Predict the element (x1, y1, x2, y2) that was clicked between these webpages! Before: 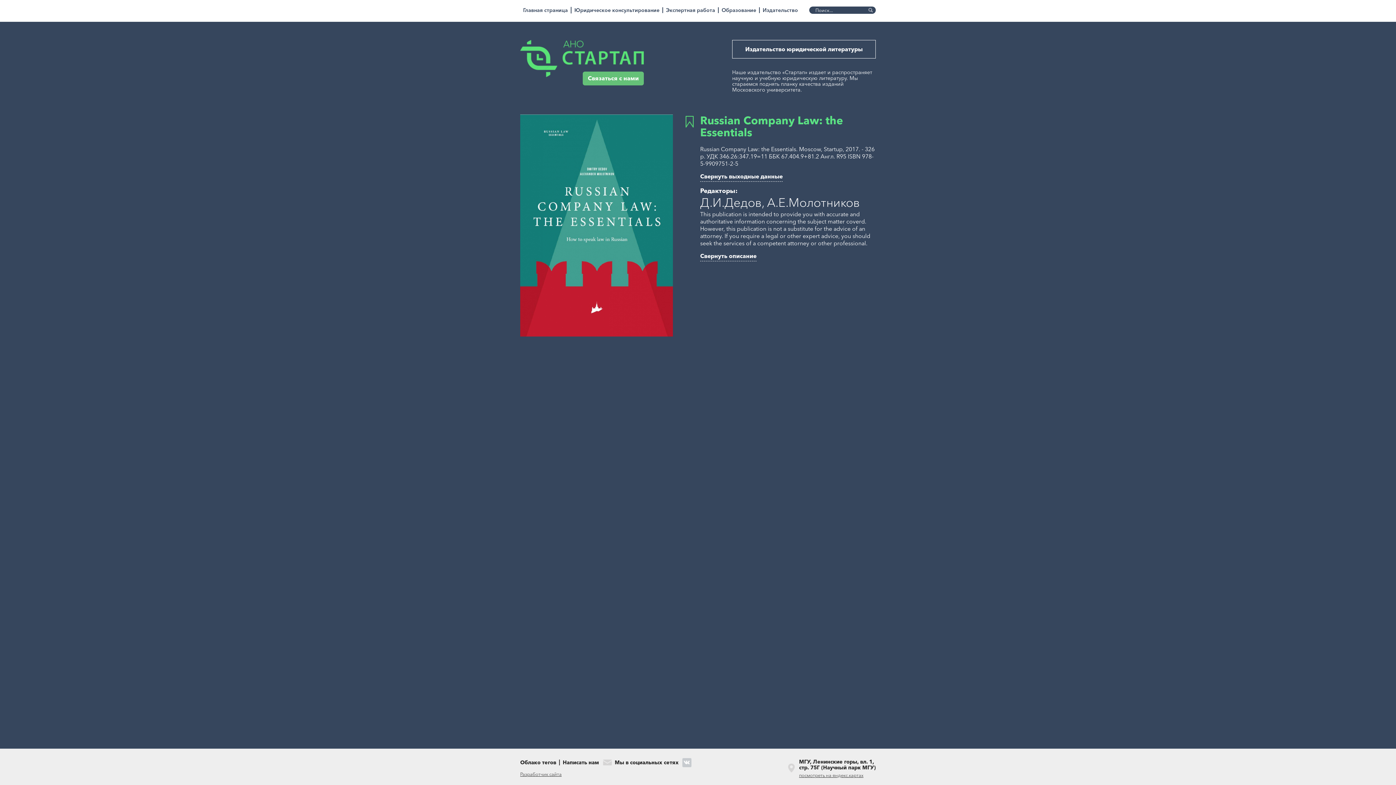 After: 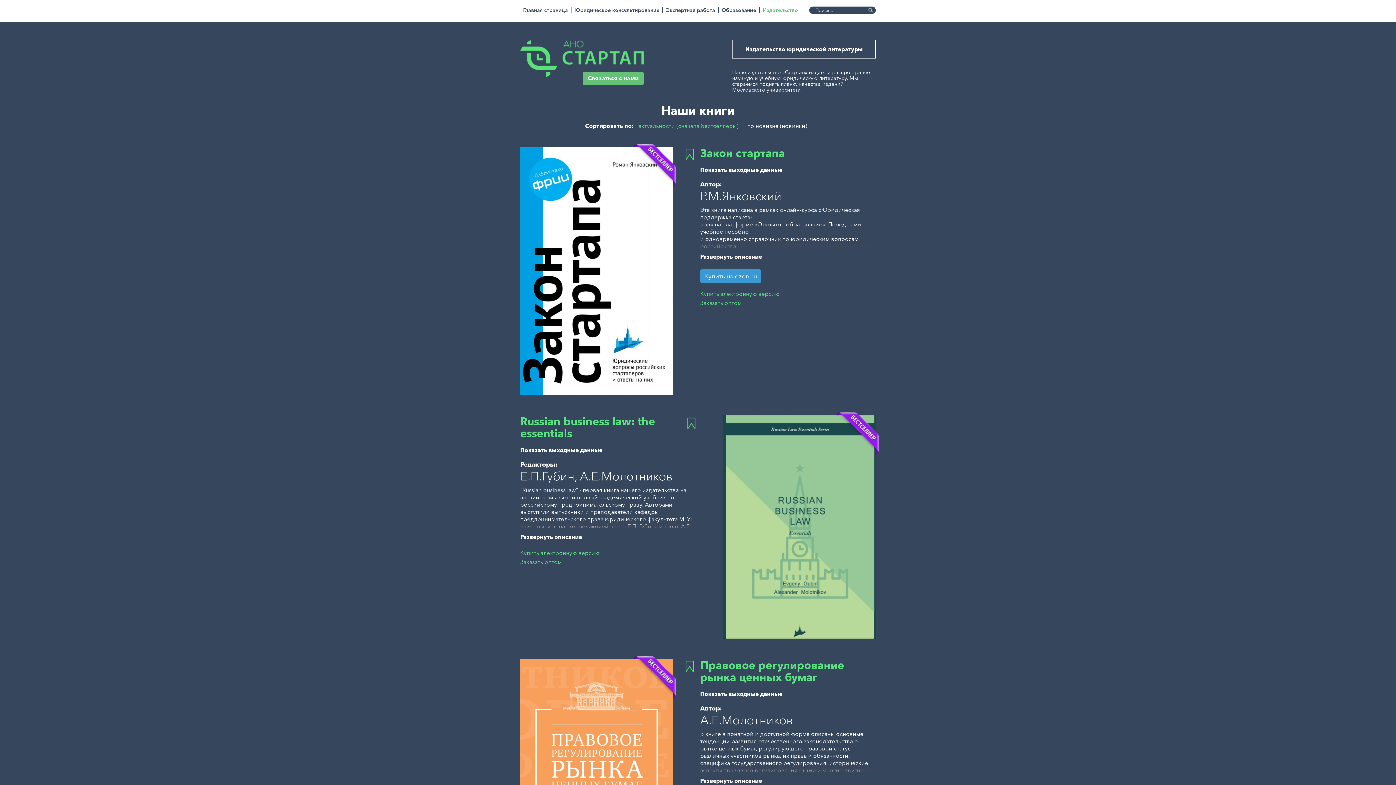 Action: bbox: (520, 72, 644, 78)